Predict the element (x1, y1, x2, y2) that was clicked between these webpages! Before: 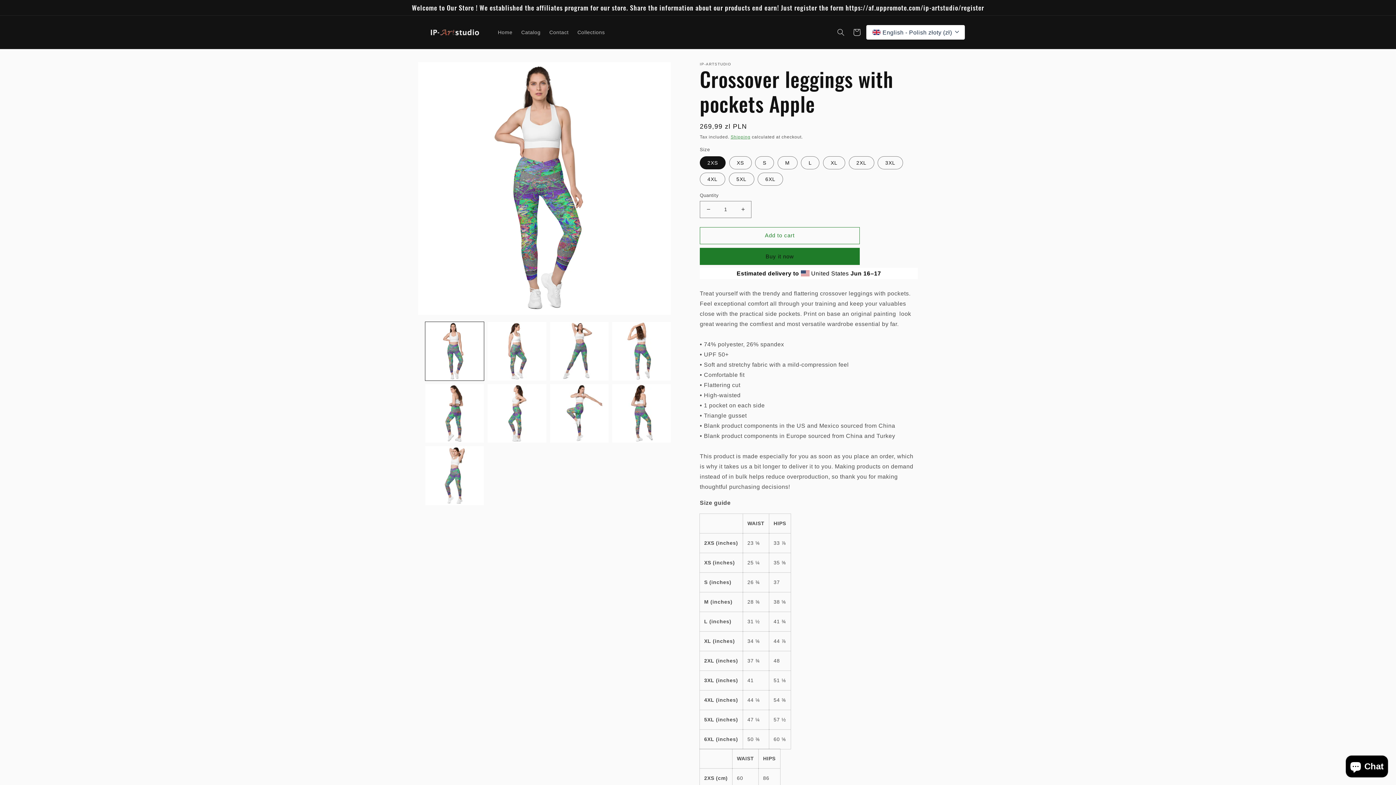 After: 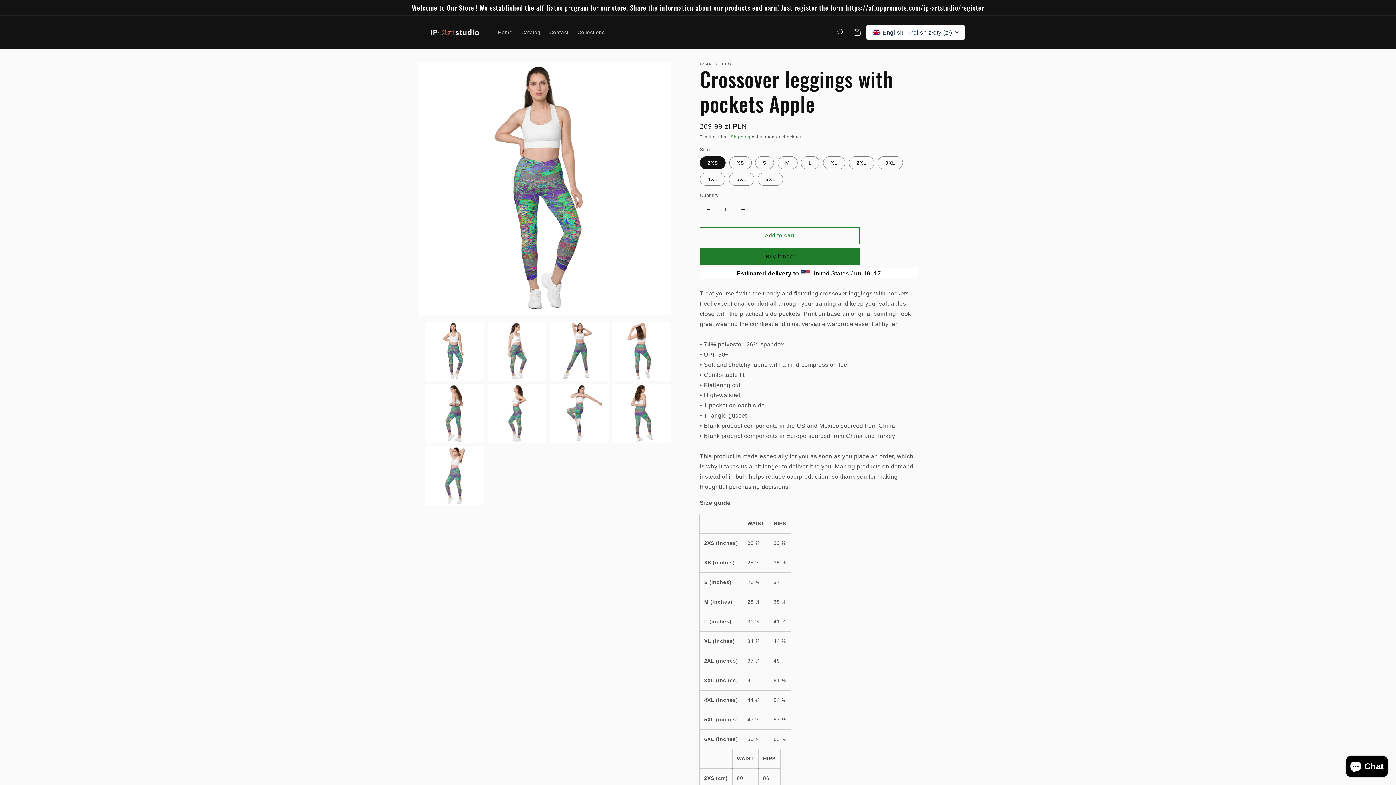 Action: bbox: (700, 201, 716, 218) label: Decrease quantity for Crossover leggings with pockets Apple